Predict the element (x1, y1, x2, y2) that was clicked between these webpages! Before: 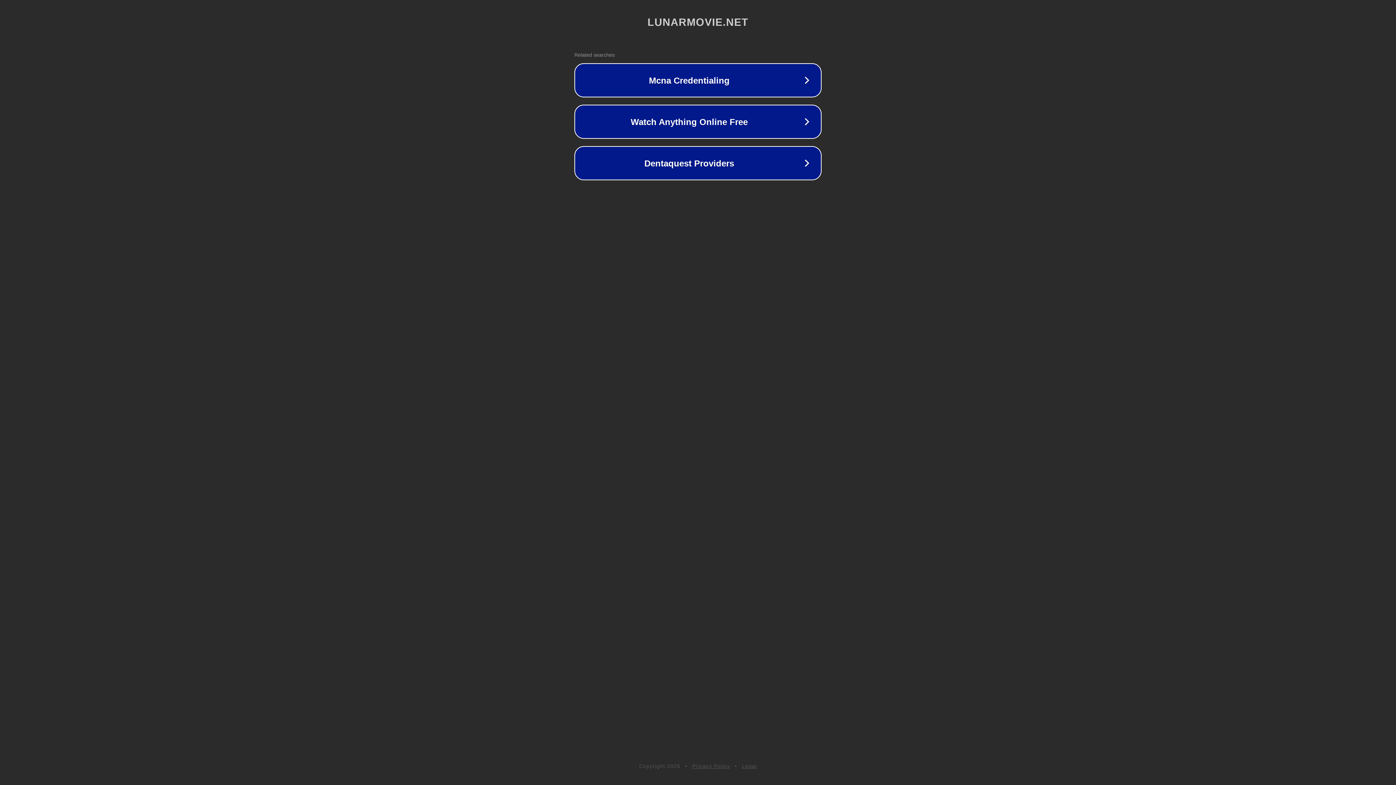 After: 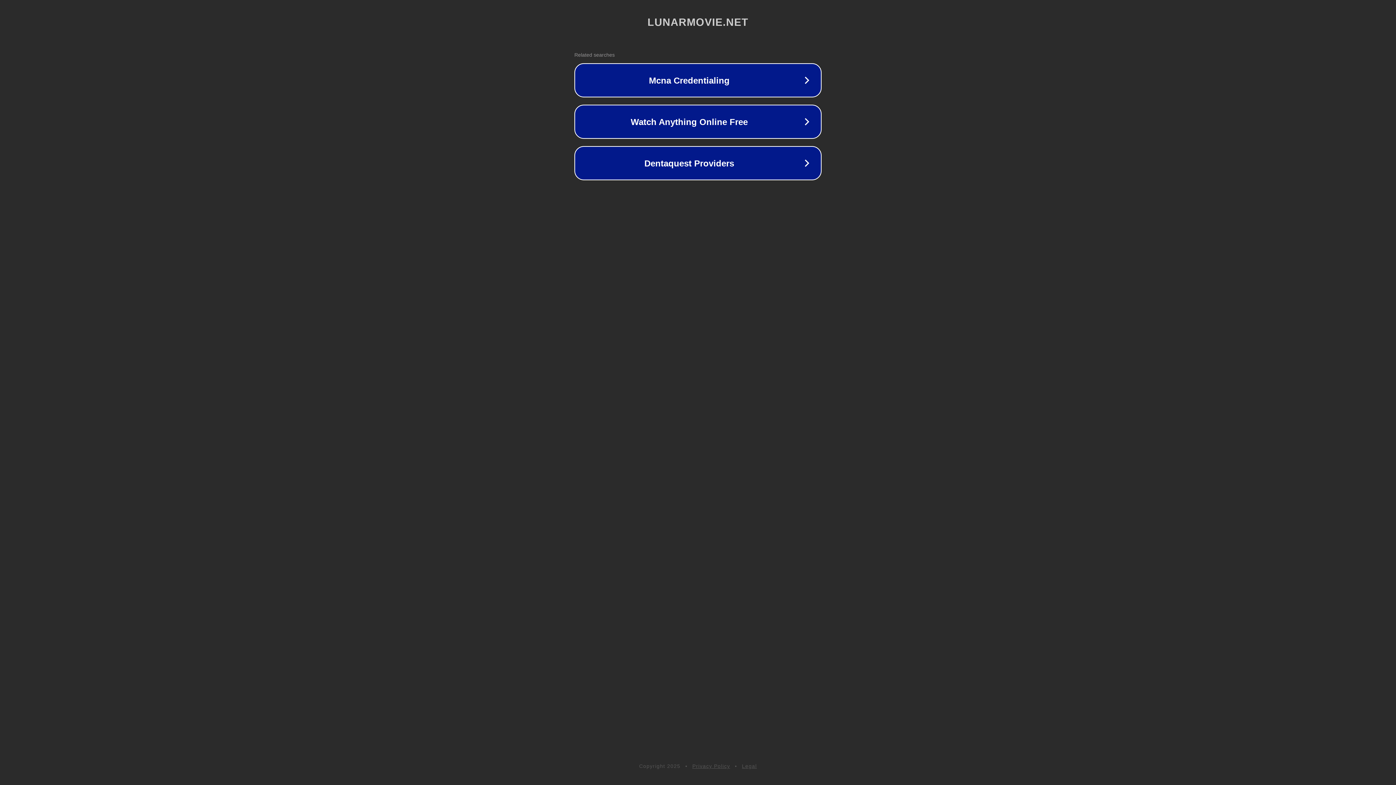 Action: label: Privacy Policy bbox: (692, 763, 730, 769)